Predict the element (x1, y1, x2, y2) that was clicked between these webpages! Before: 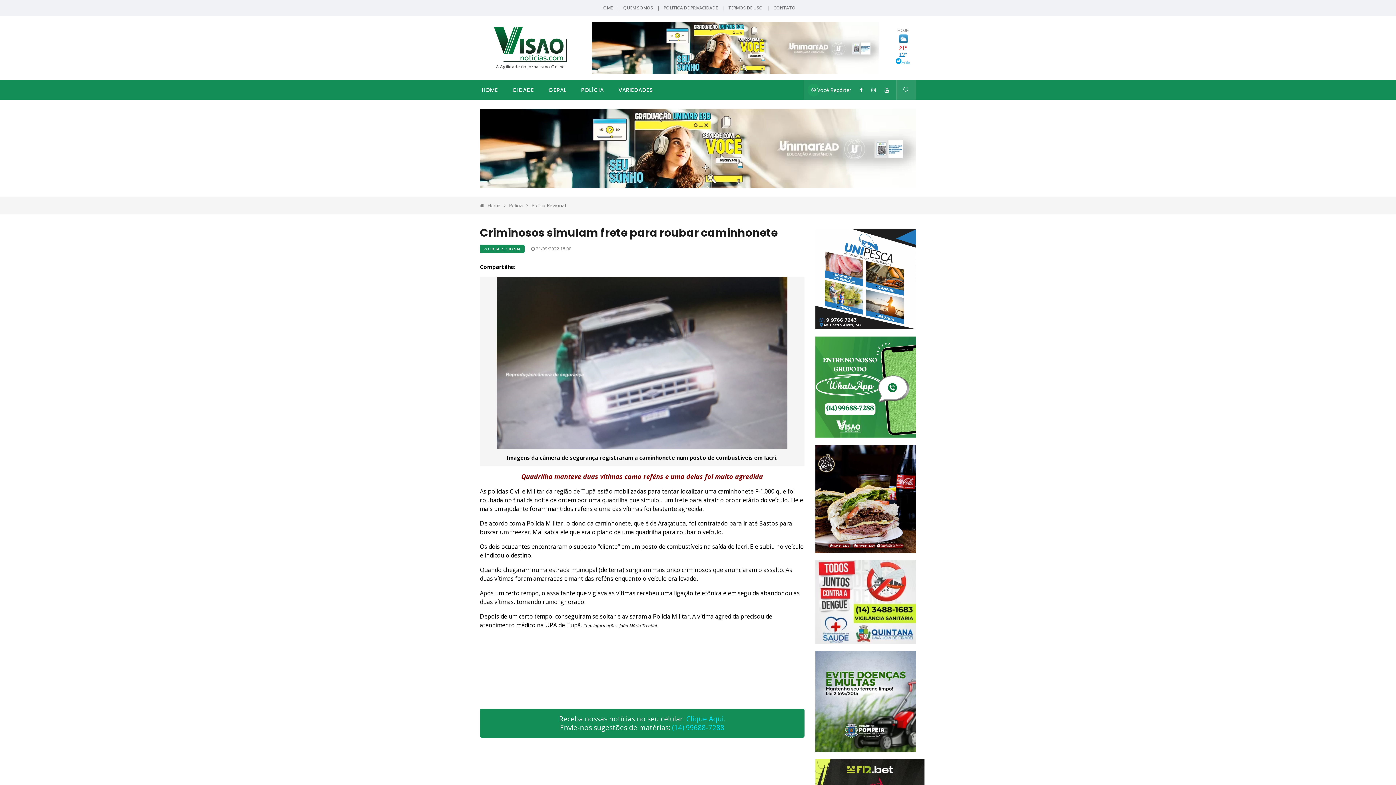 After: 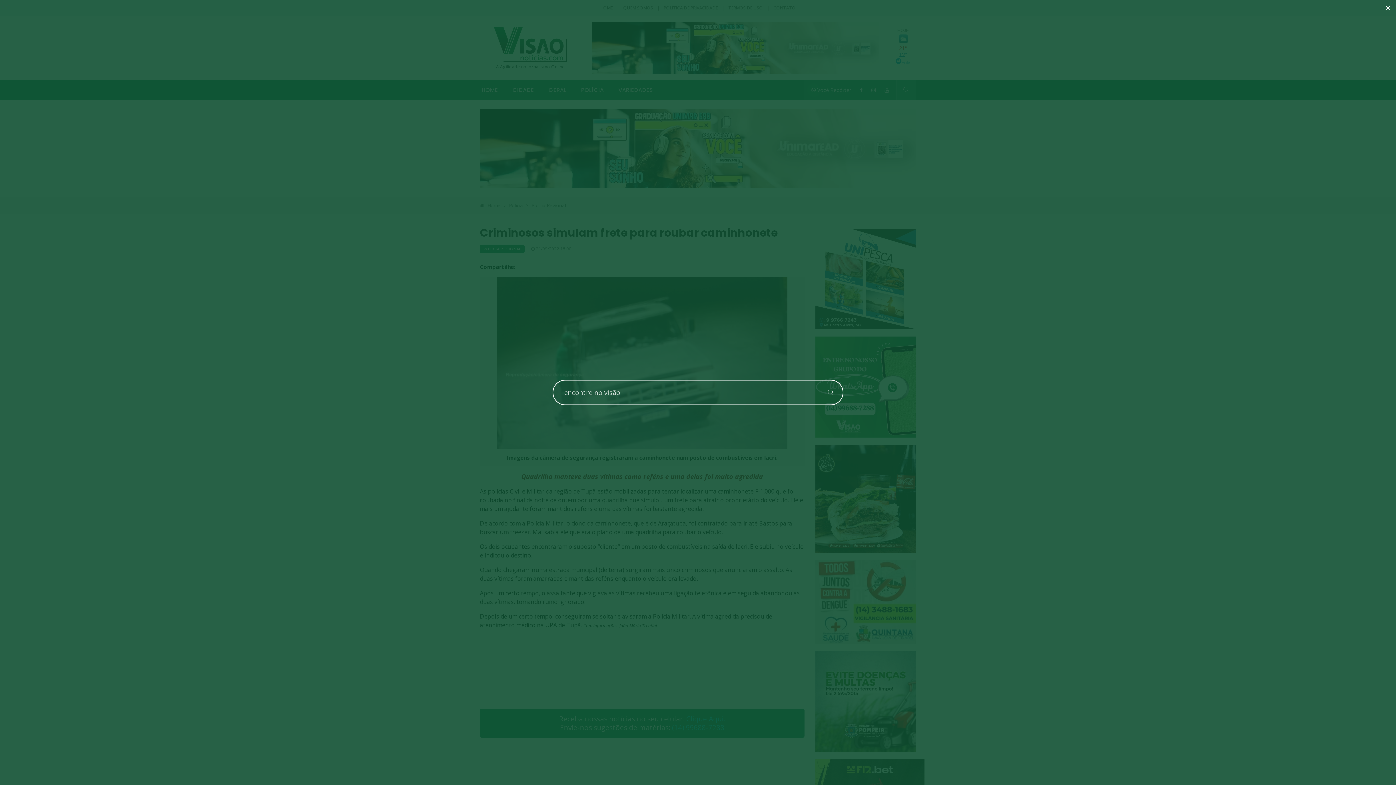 Action: bbox: (896, 79, 916, 99)